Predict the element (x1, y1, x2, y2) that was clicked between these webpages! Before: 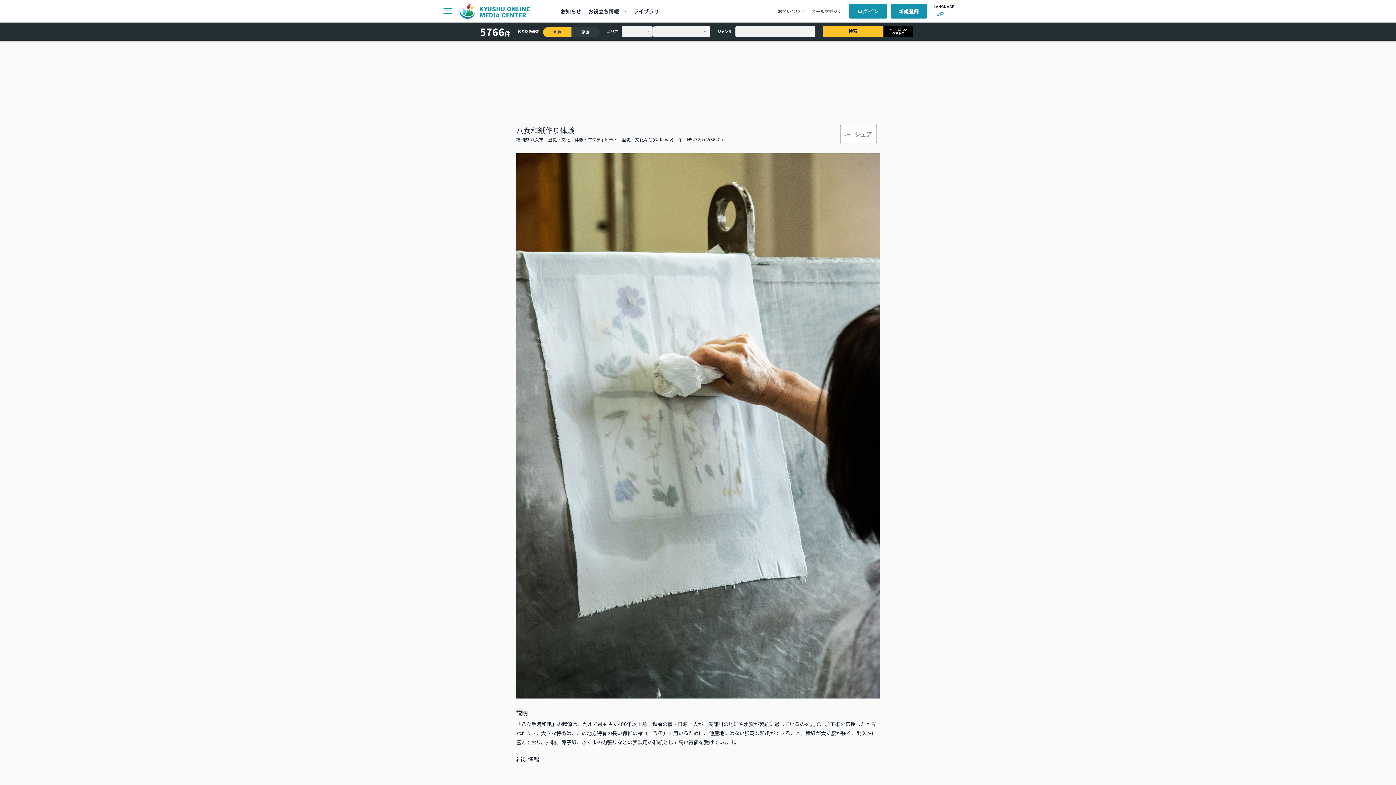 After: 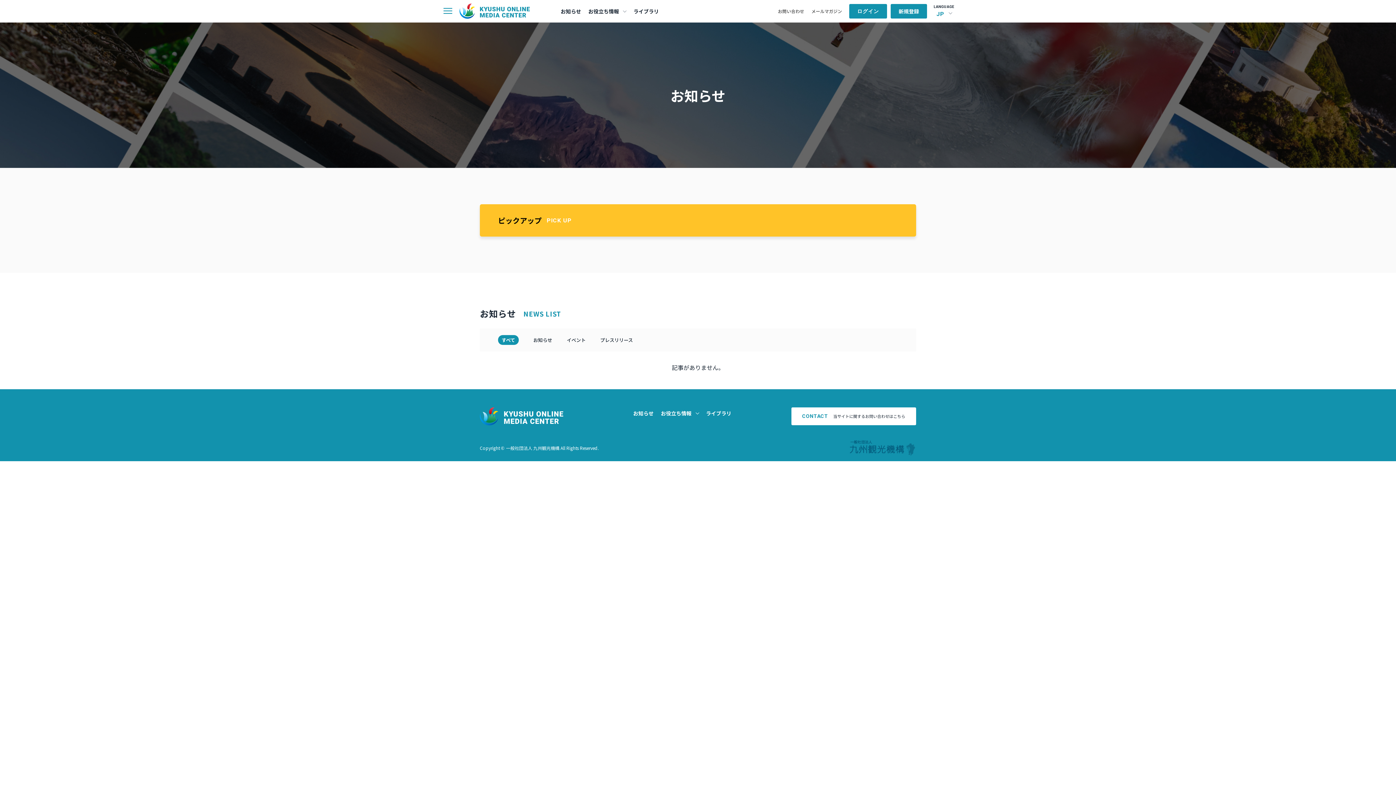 Action: label: お知らせ bbox: (560, 7, 581, 15)